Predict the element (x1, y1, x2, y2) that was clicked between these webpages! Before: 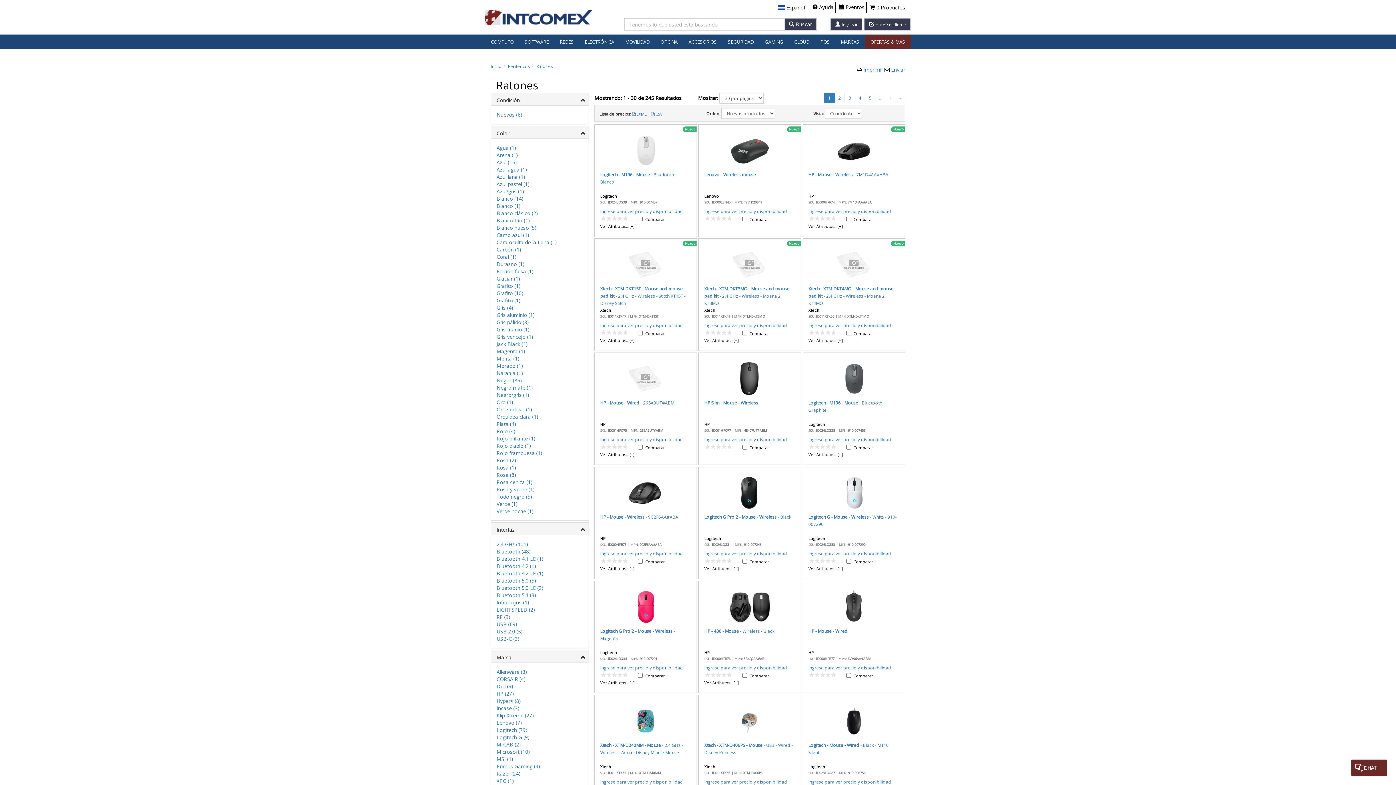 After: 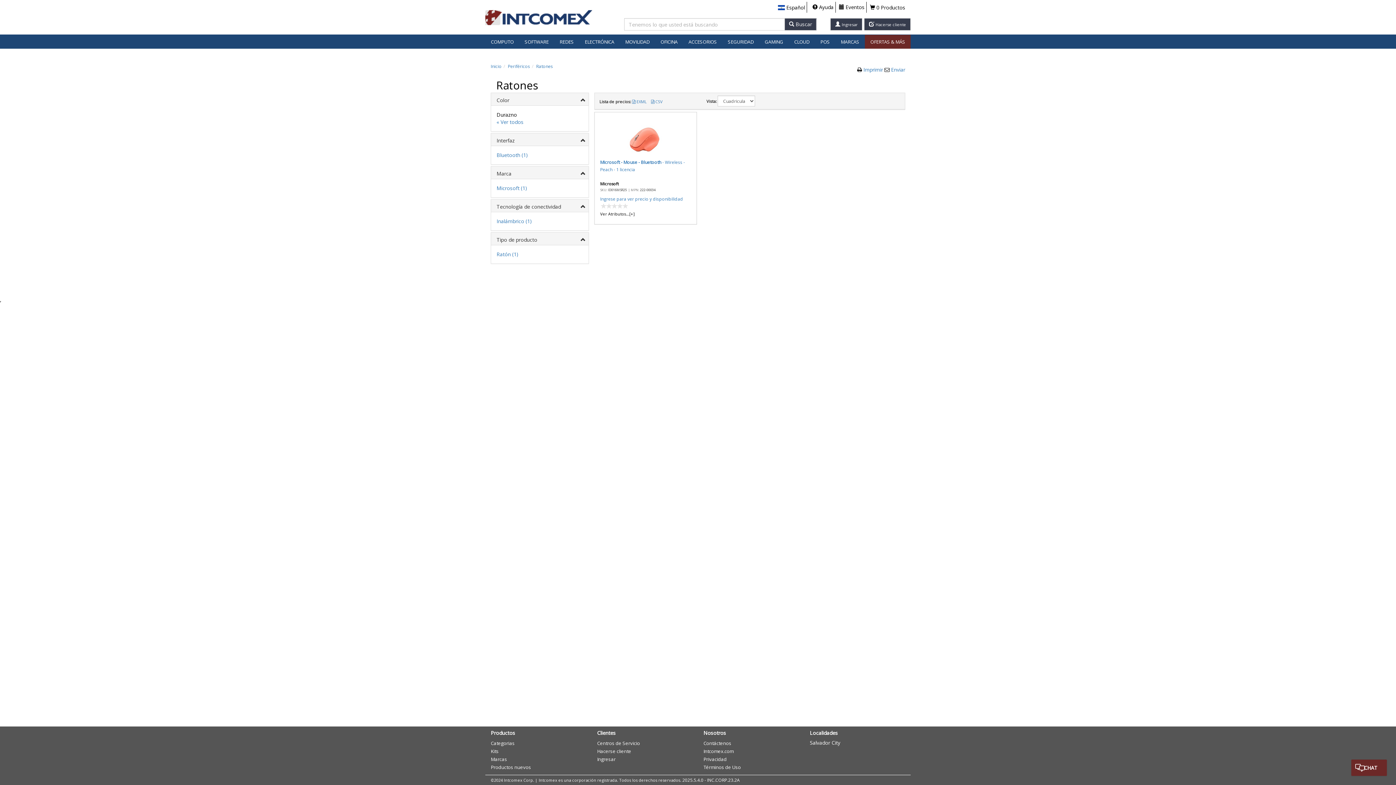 Action: label: Durazno (1) bbox: (496, 260, 524, 267)